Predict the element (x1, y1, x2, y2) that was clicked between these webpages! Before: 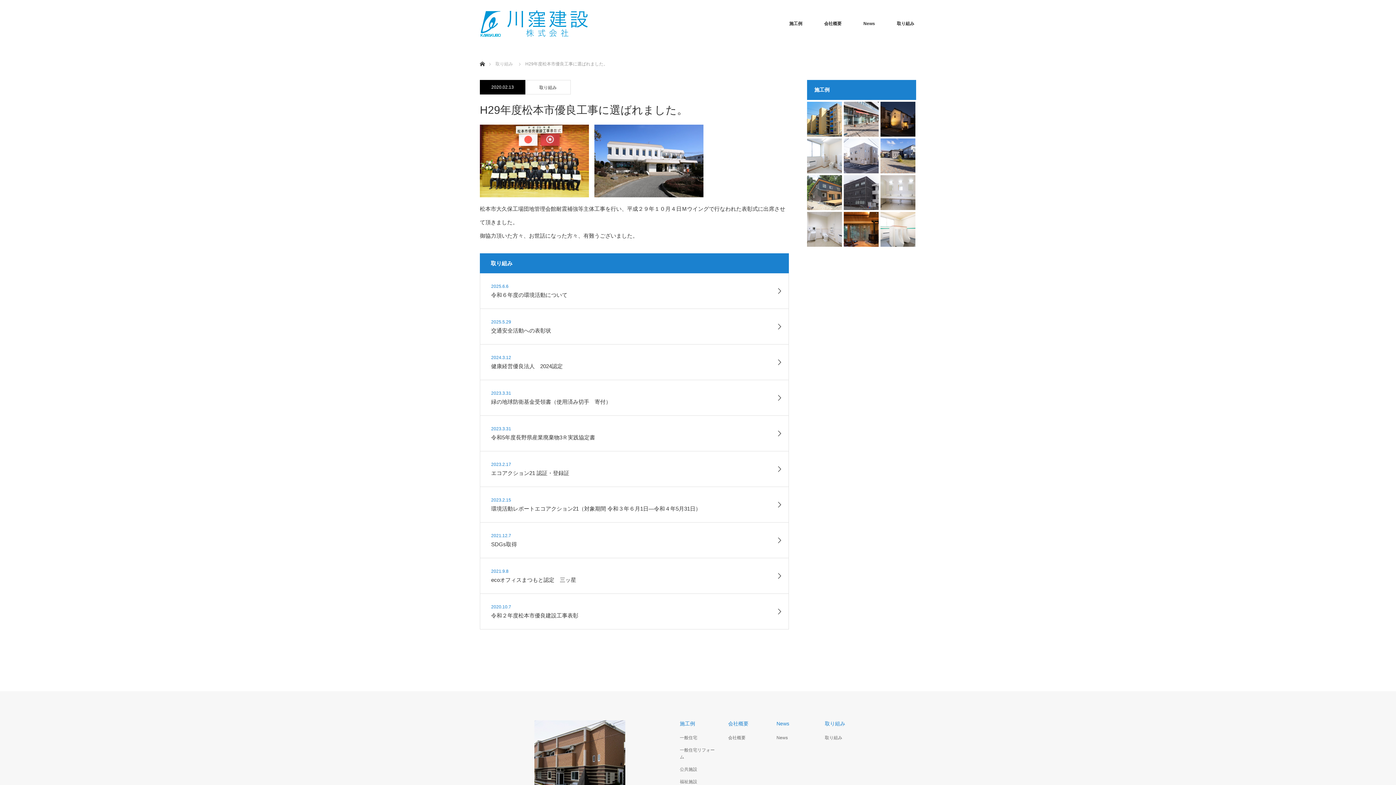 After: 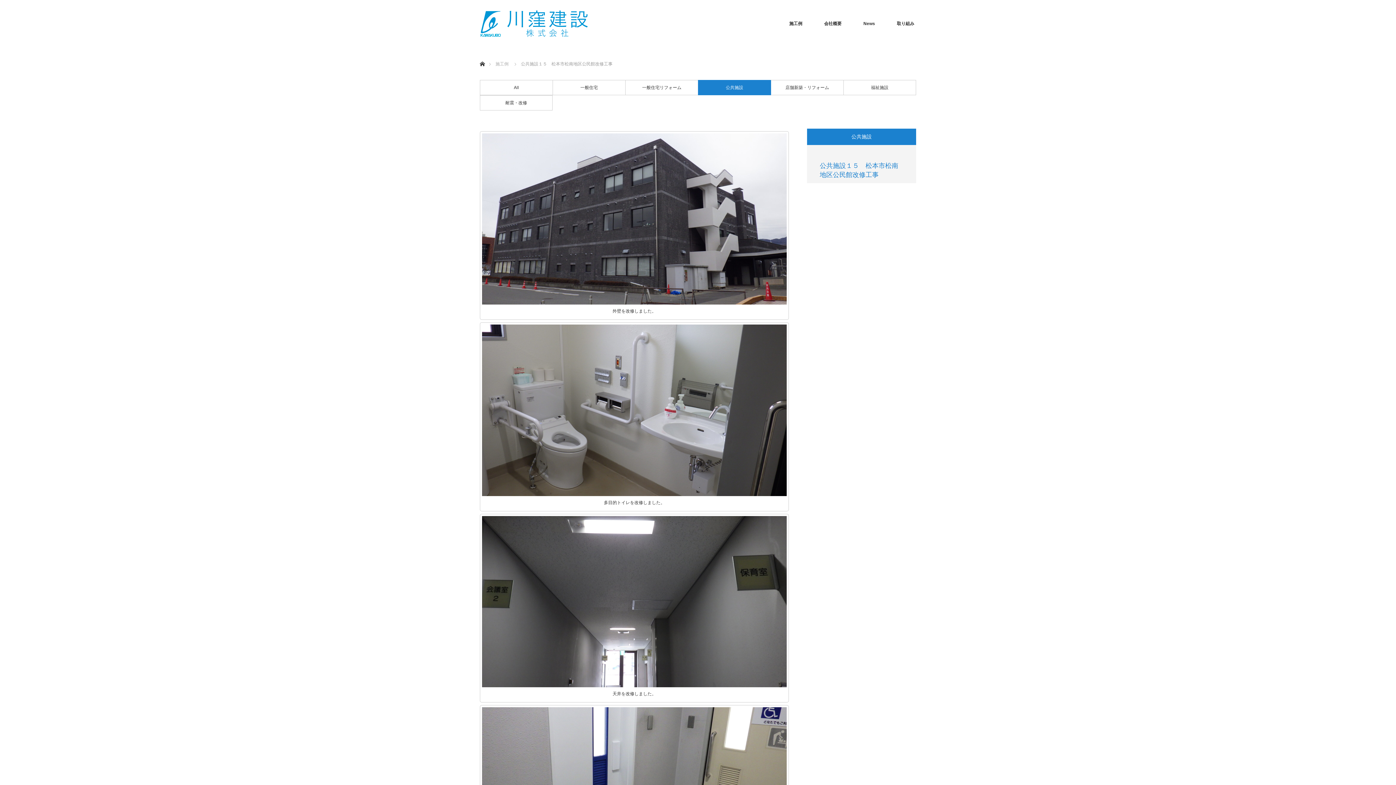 Action: bbox: (844, 175, 878, 210)